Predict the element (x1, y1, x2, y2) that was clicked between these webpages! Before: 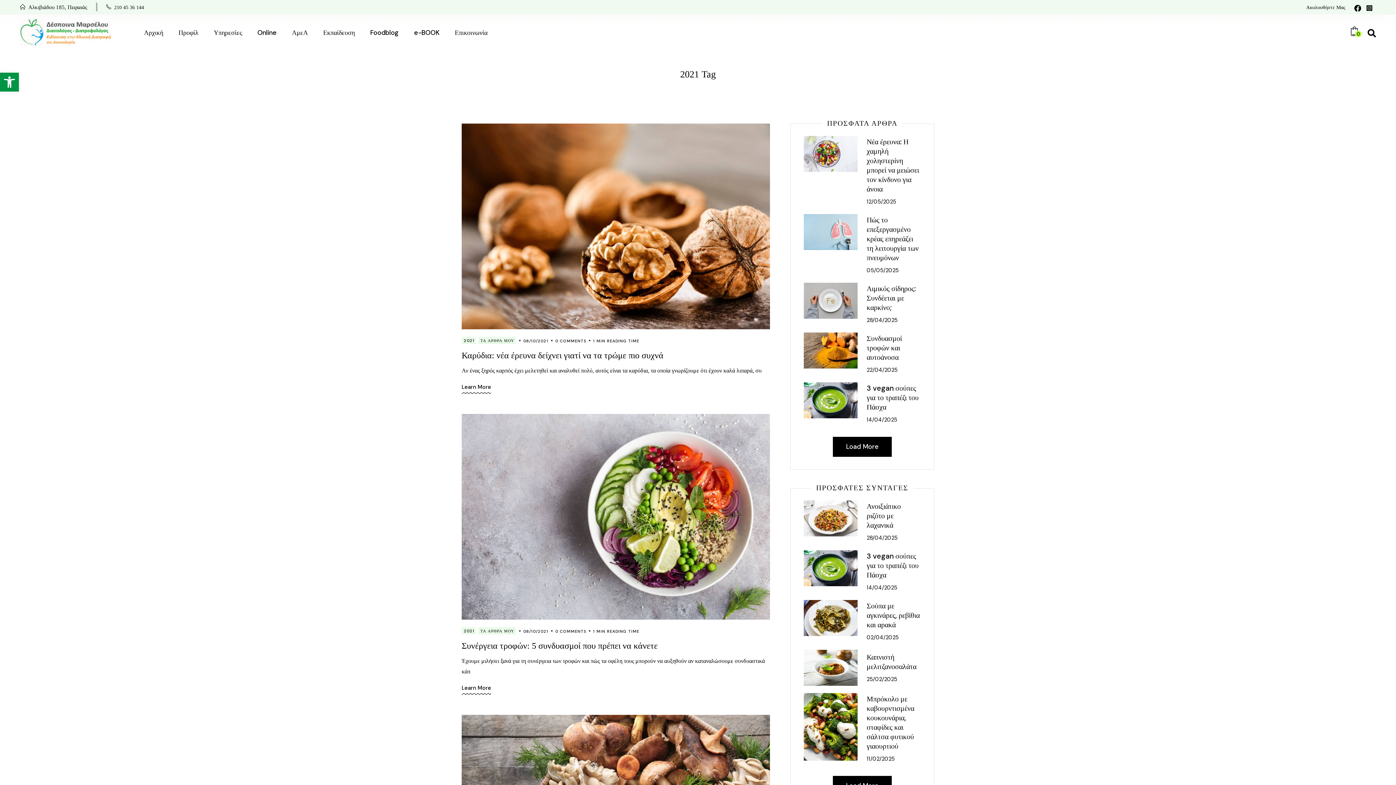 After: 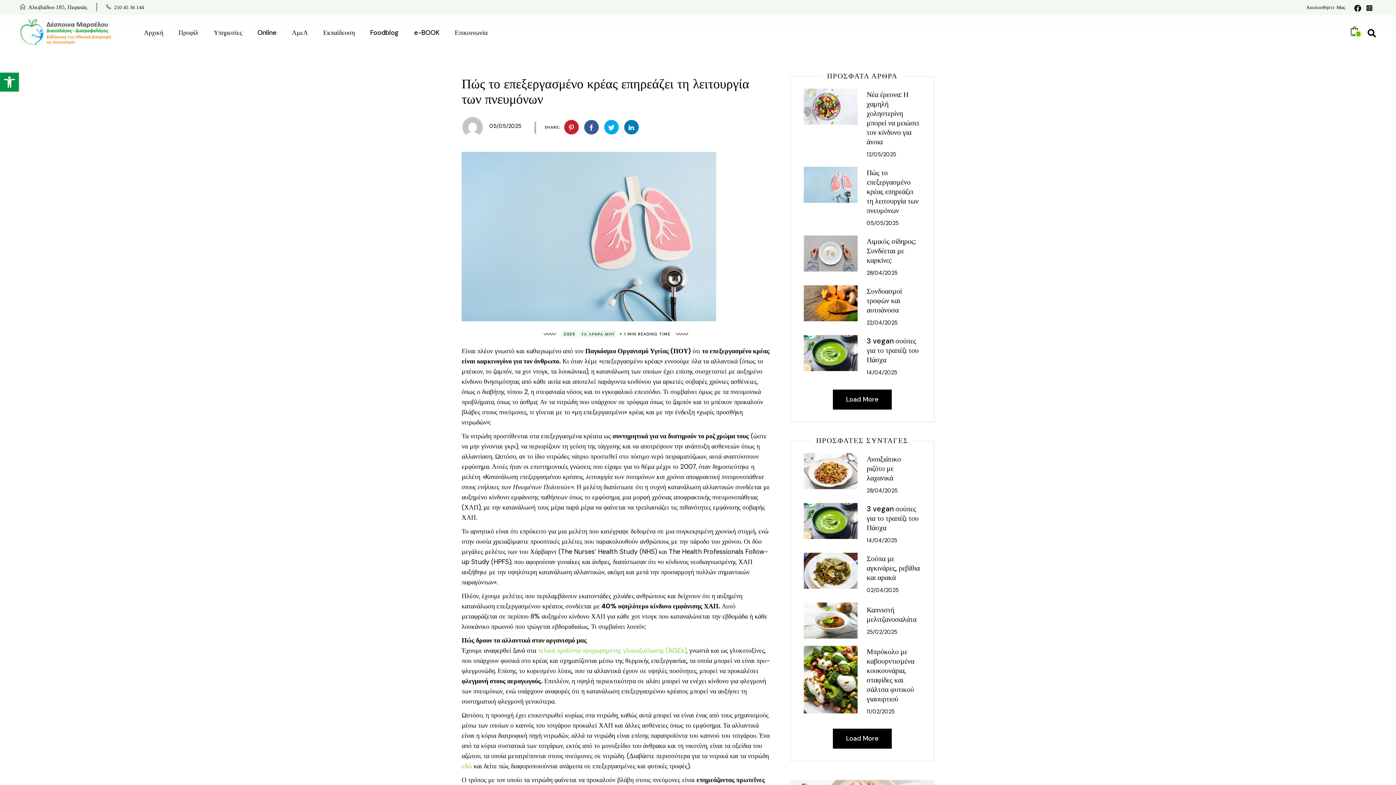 Action: bbox: (804, 214, 920, 275)